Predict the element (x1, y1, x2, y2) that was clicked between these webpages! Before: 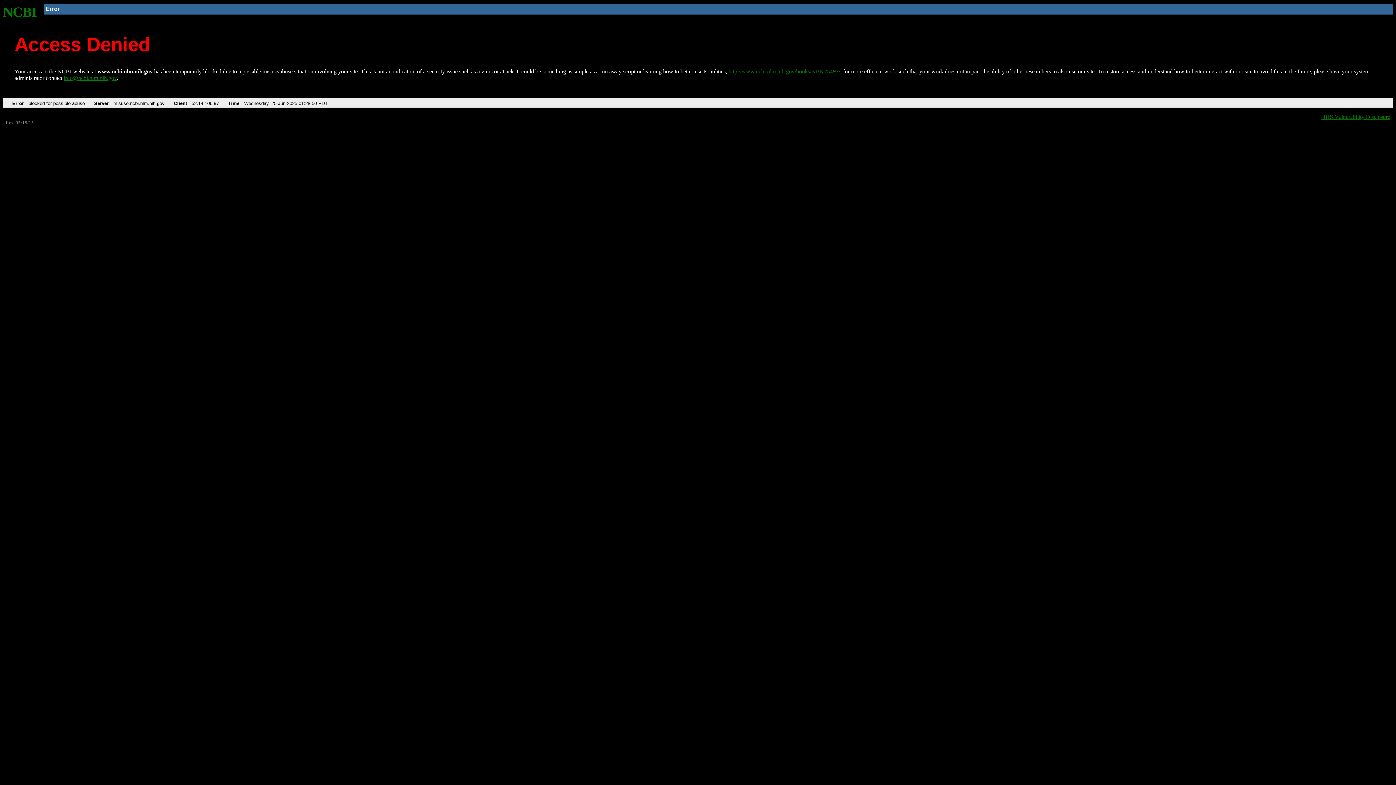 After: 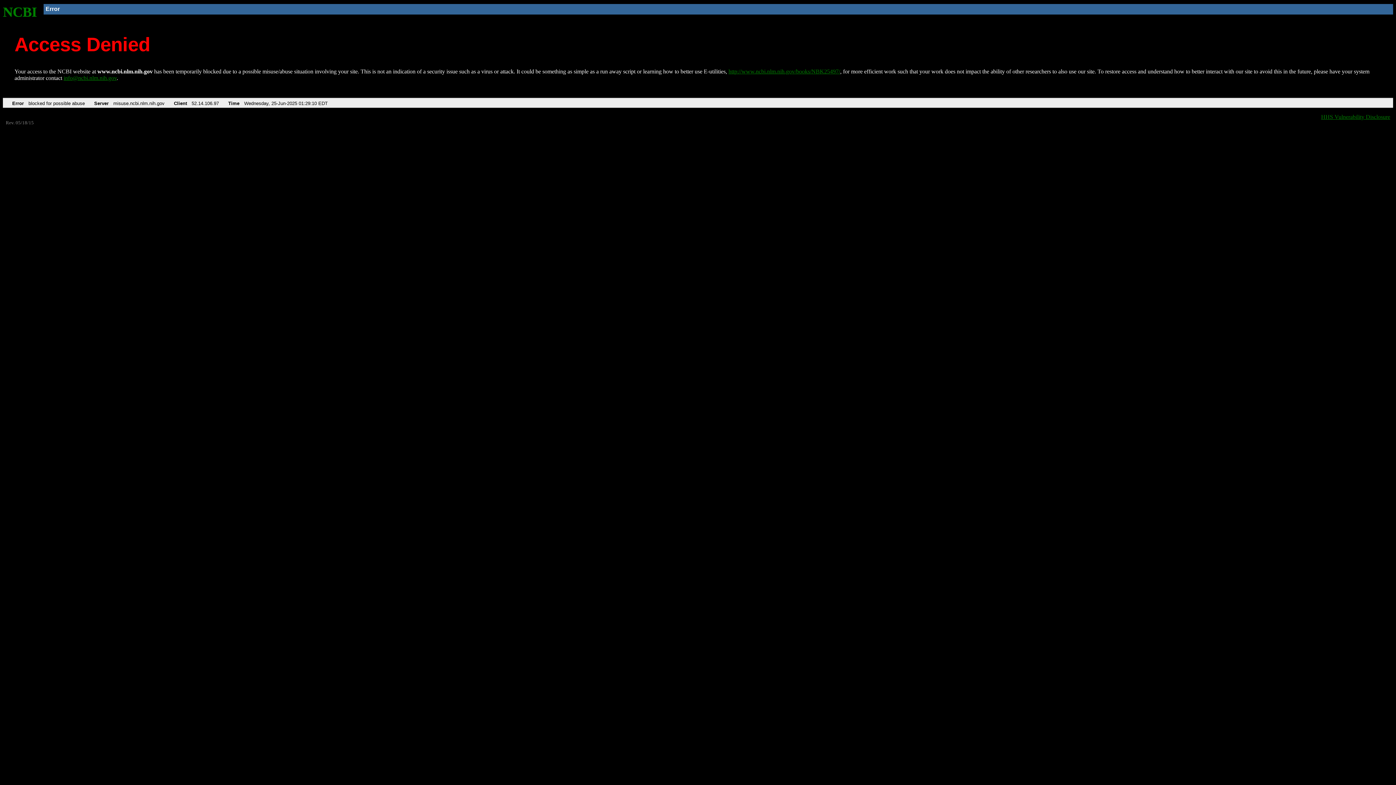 Action: bbox: (728, 68, 840, 74) label: http://www.ncbi.nlm.nih.gov/books/NBK25497/